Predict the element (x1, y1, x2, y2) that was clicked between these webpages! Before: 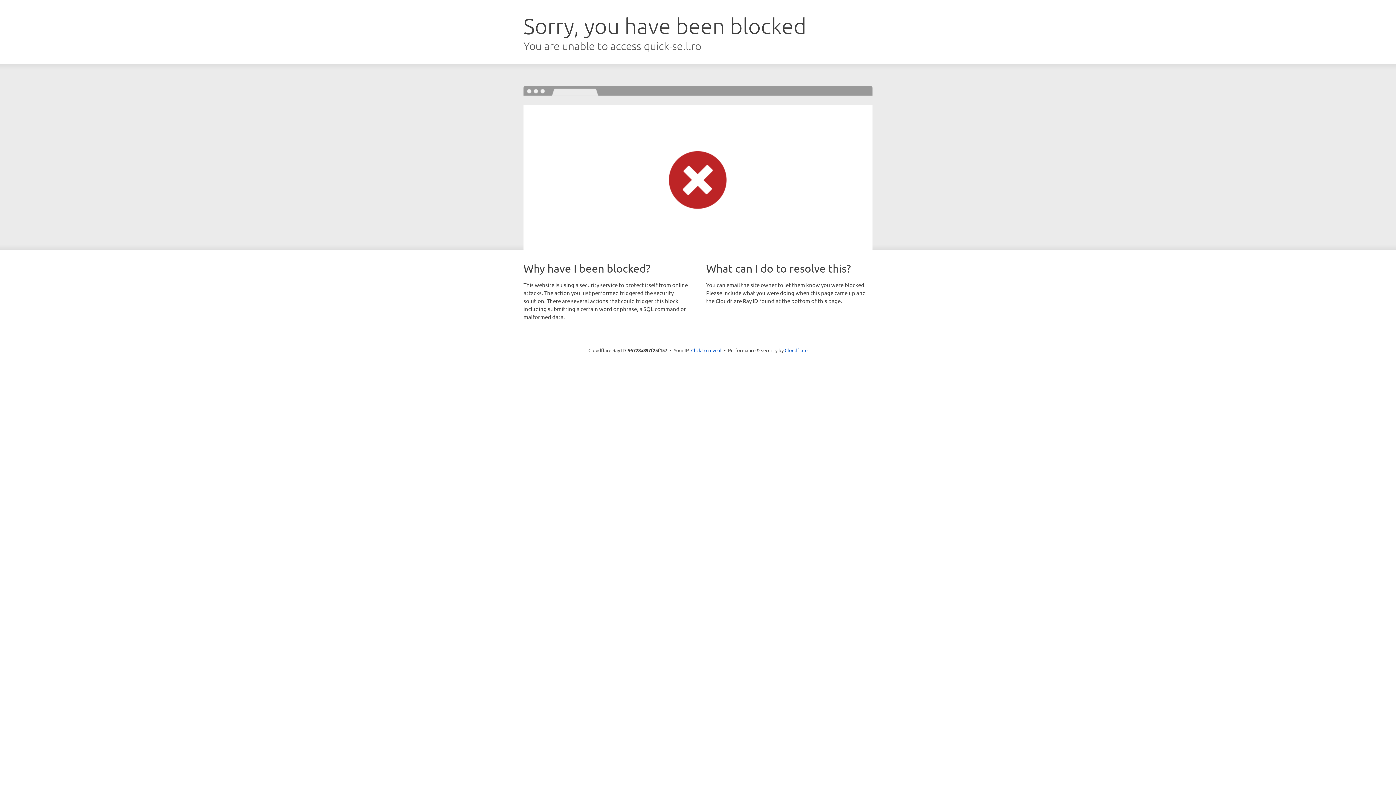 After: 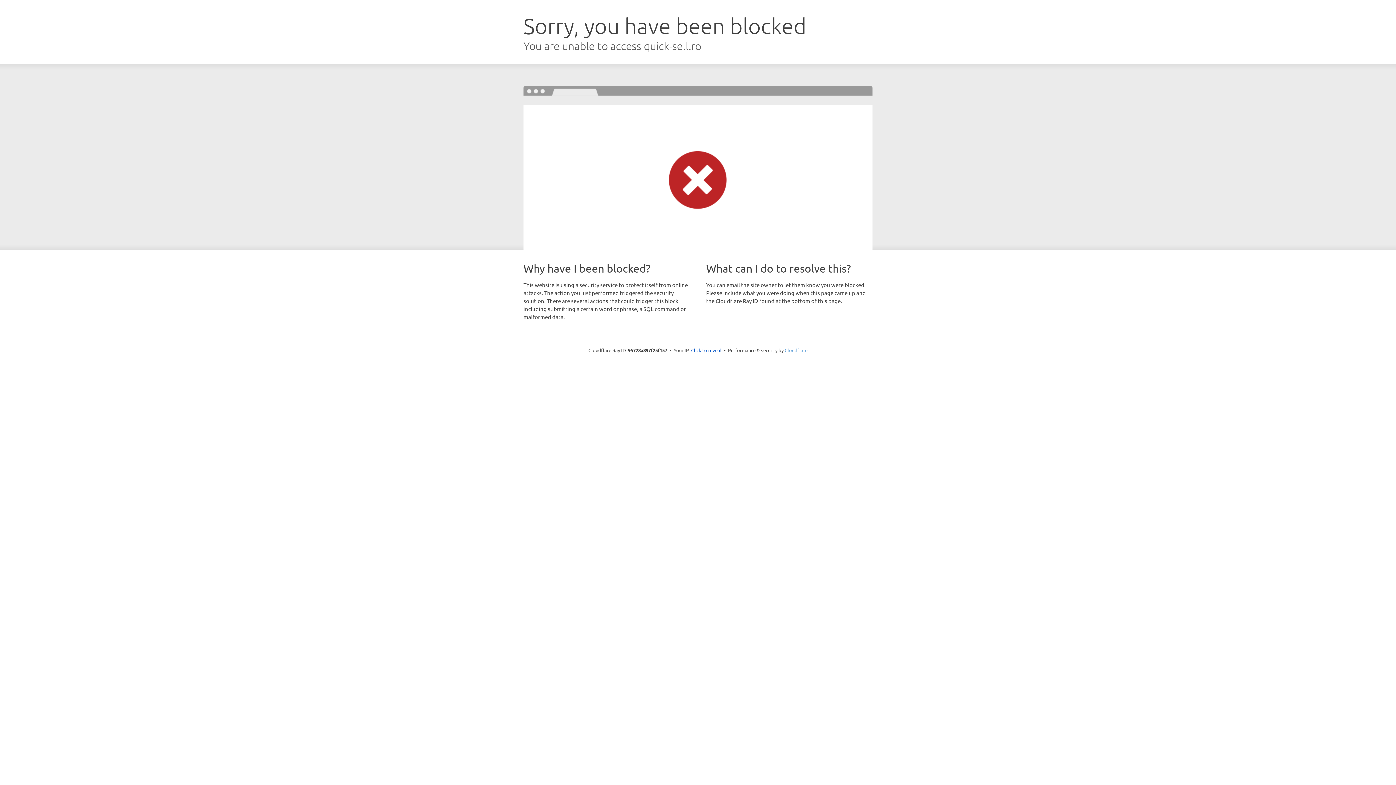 Action: bbox: (784, 347, 807, 353) label: Cloudflare